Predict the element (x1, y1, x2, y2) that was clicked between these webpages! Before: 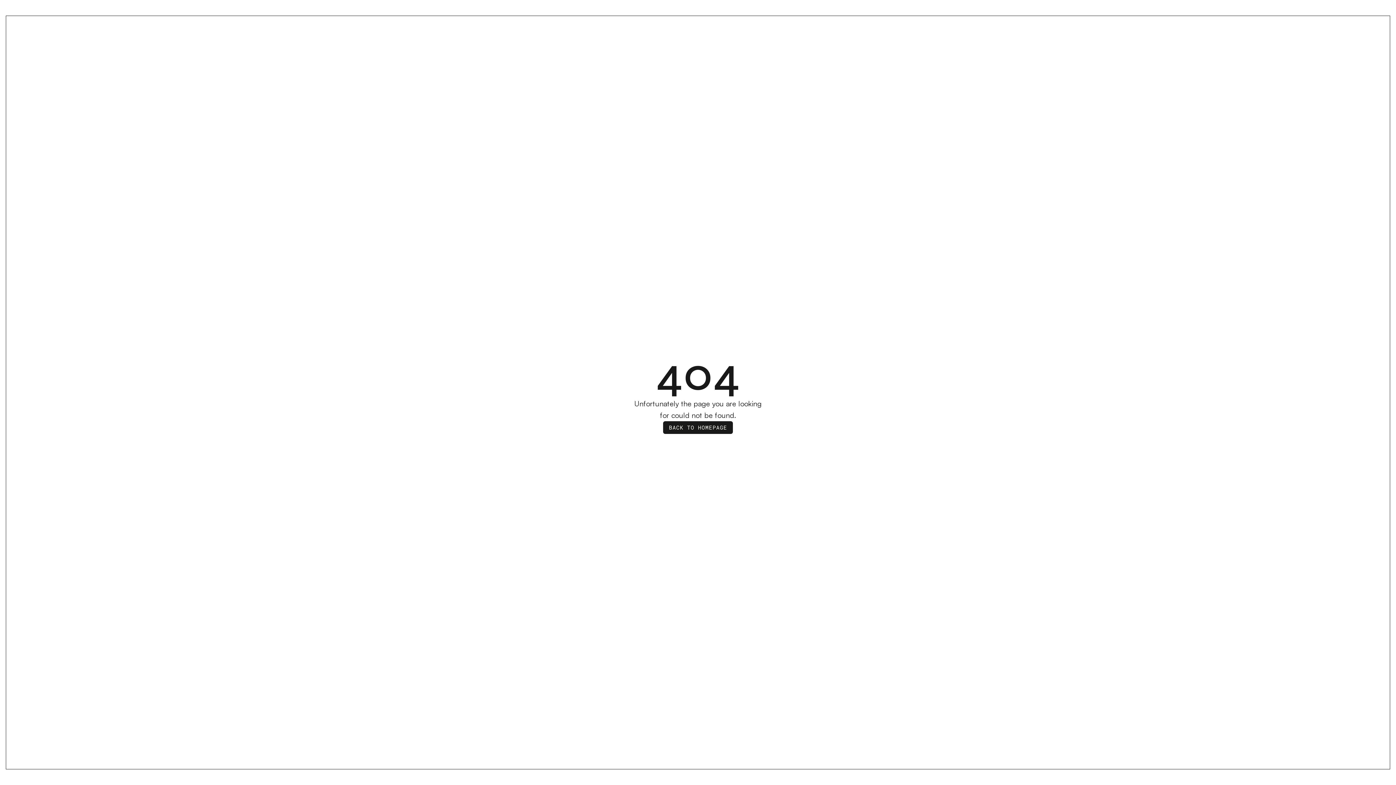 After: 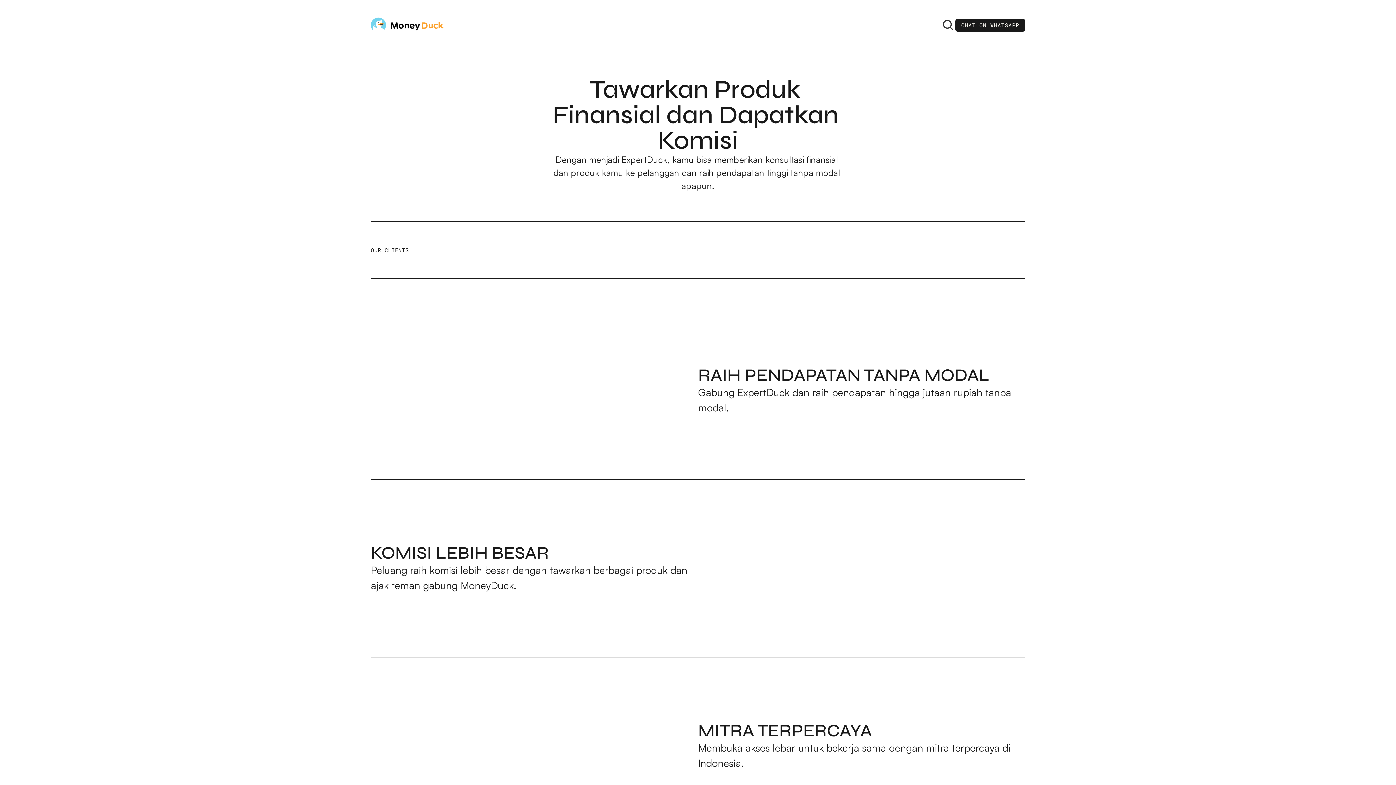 Action: label: BACK TO HOMEPAGE

BACK TO HOMEPAGE bbox: (663, 421, 733, 434)